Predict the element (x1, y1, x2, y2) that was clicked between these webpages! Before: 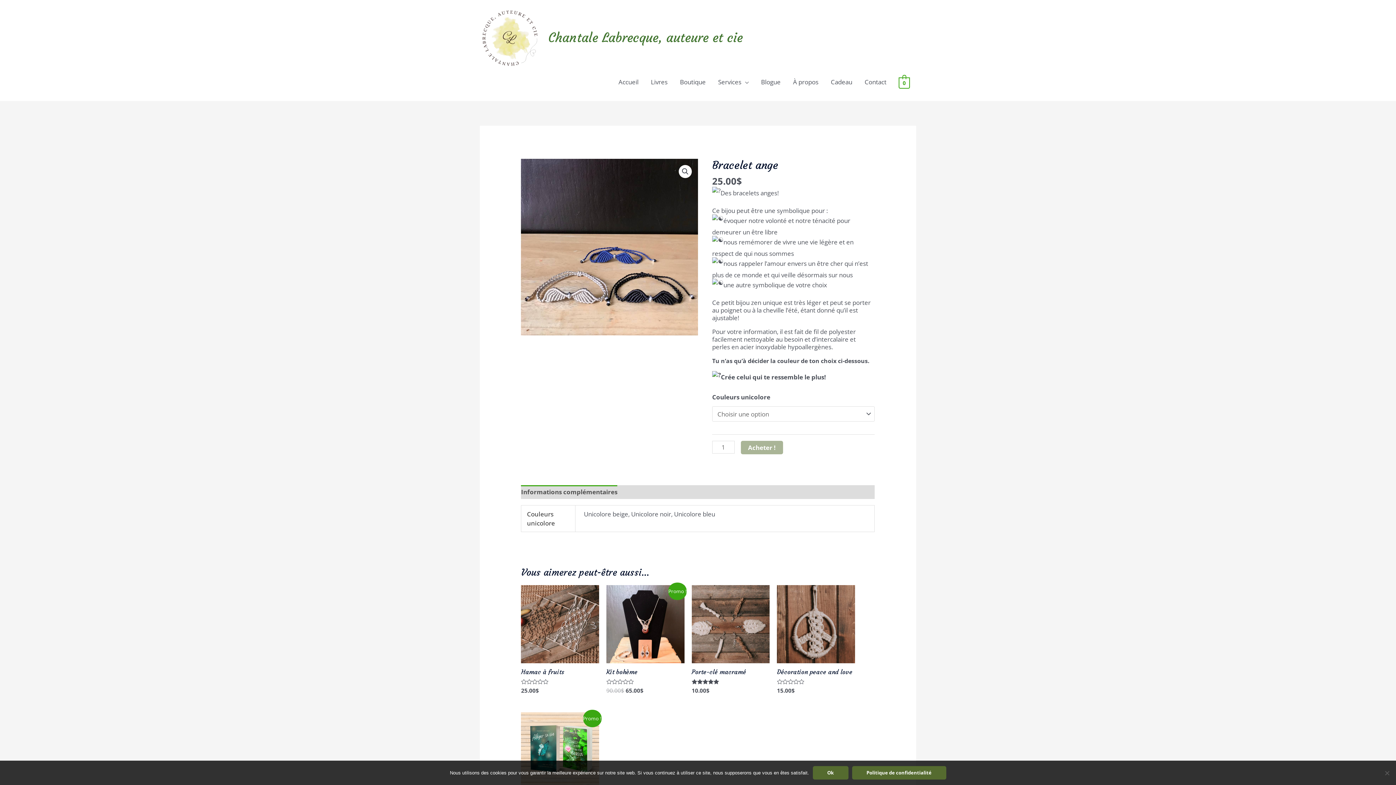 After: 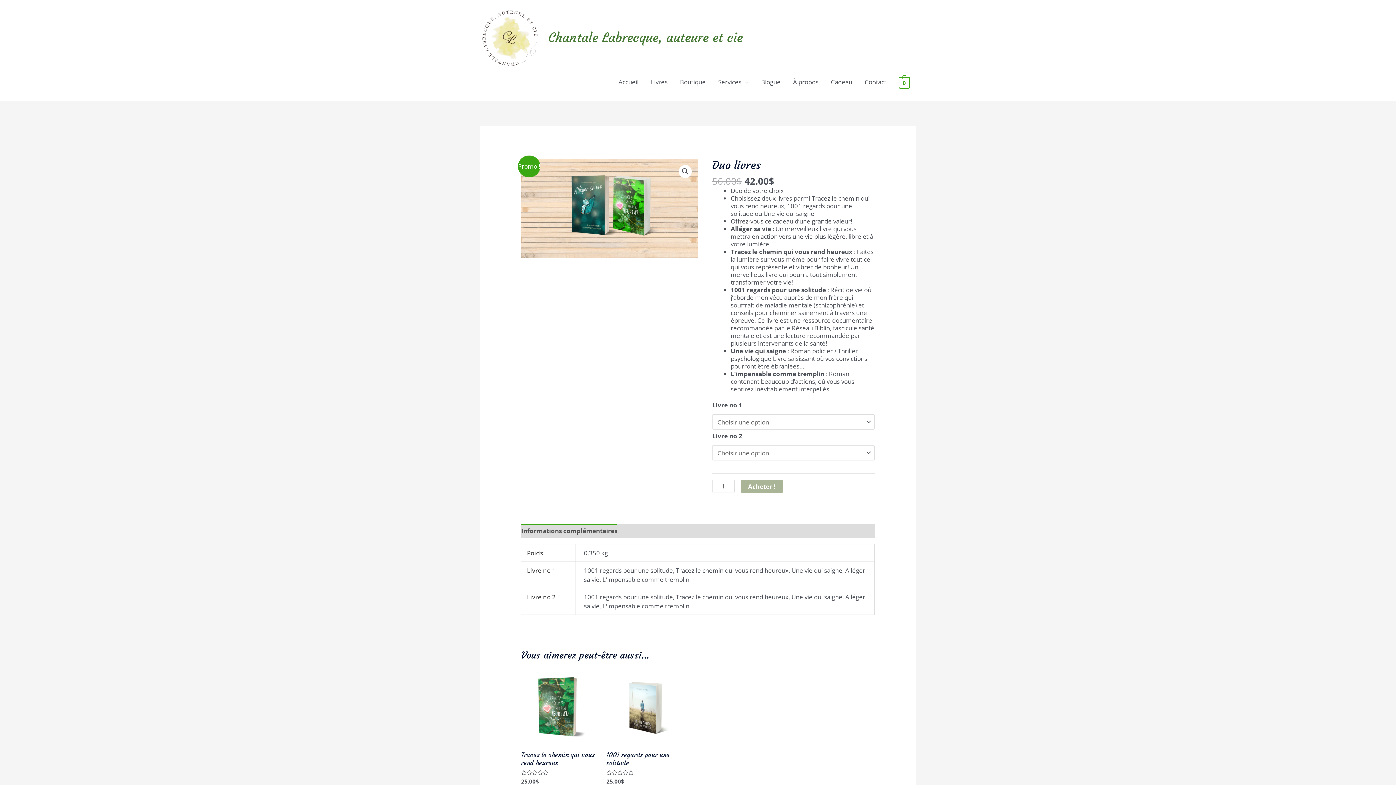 Action: bbox: (521, 712, 599, 790)